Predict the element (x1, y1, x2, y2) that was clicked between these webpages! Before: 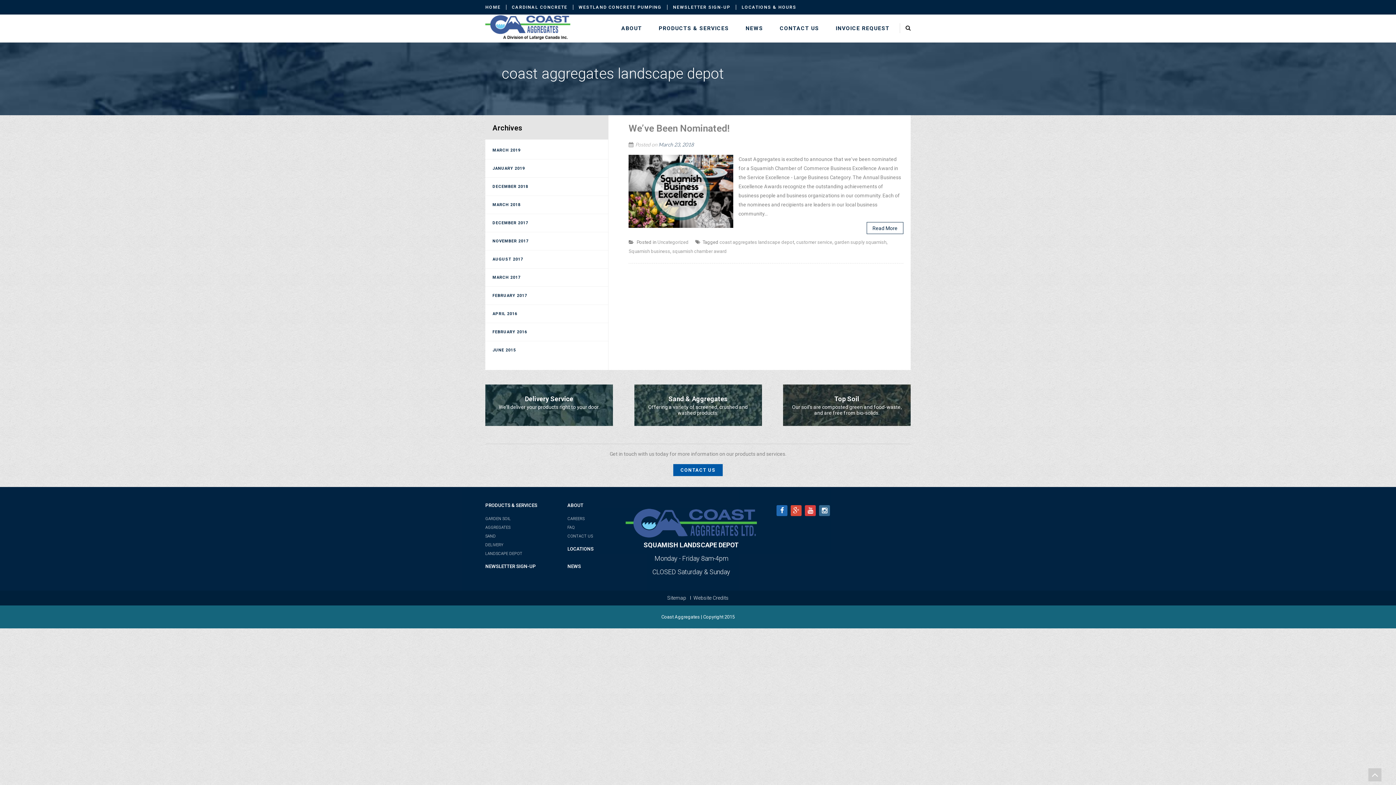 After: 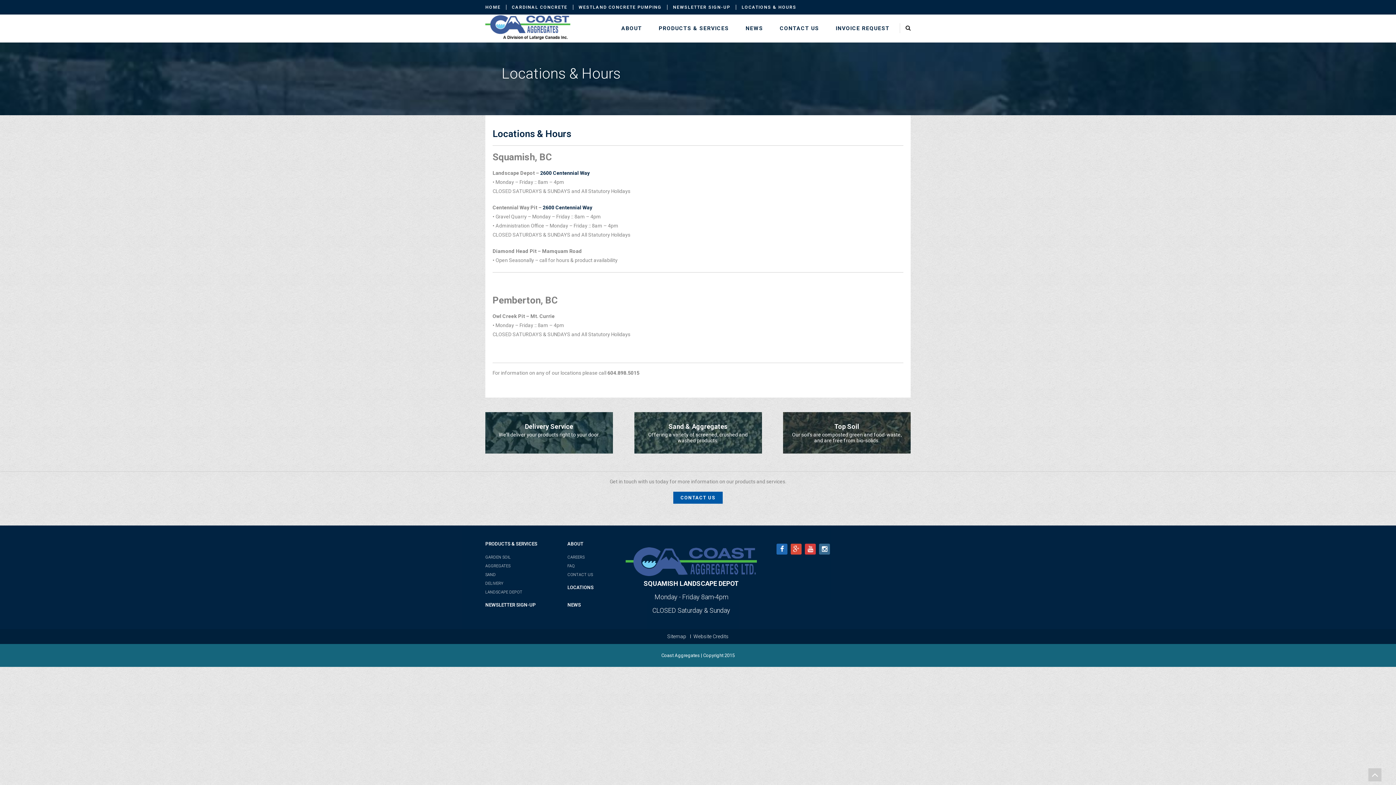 Action: bbox: (741, 4, 802, 9) label: LOCATIONS & HOURS